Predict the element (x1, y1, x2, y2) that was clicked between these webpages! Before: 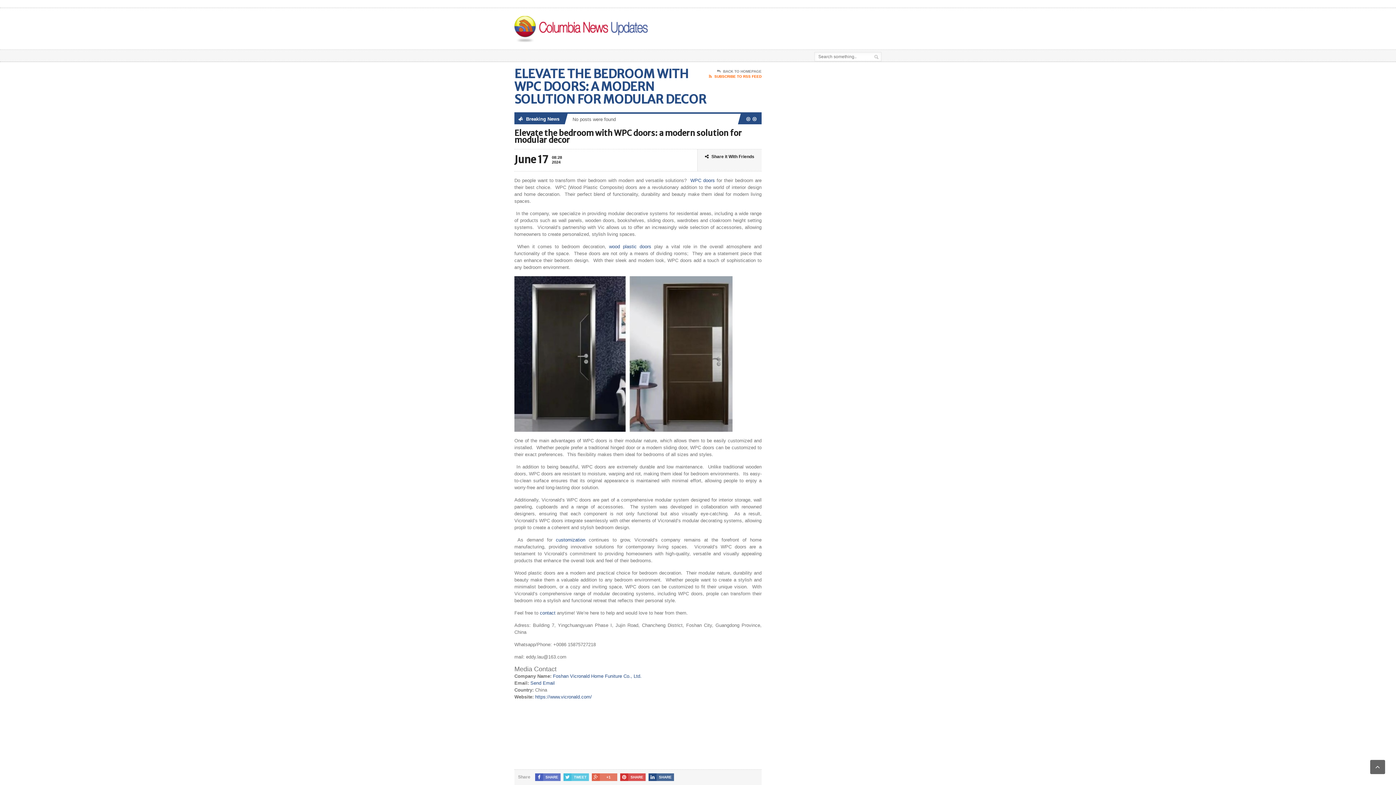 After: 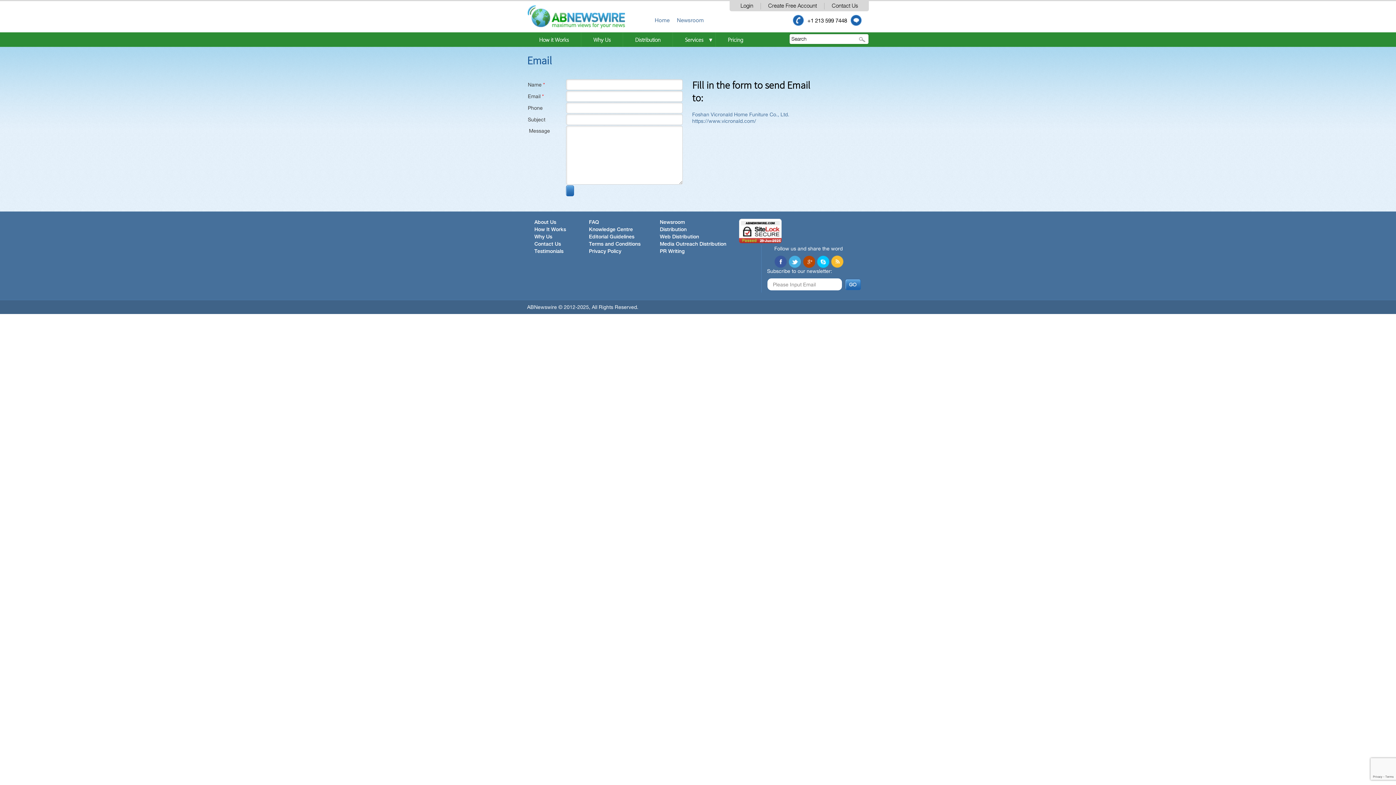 Action: label: Send Email bbox: (530, 680, 554, 686)